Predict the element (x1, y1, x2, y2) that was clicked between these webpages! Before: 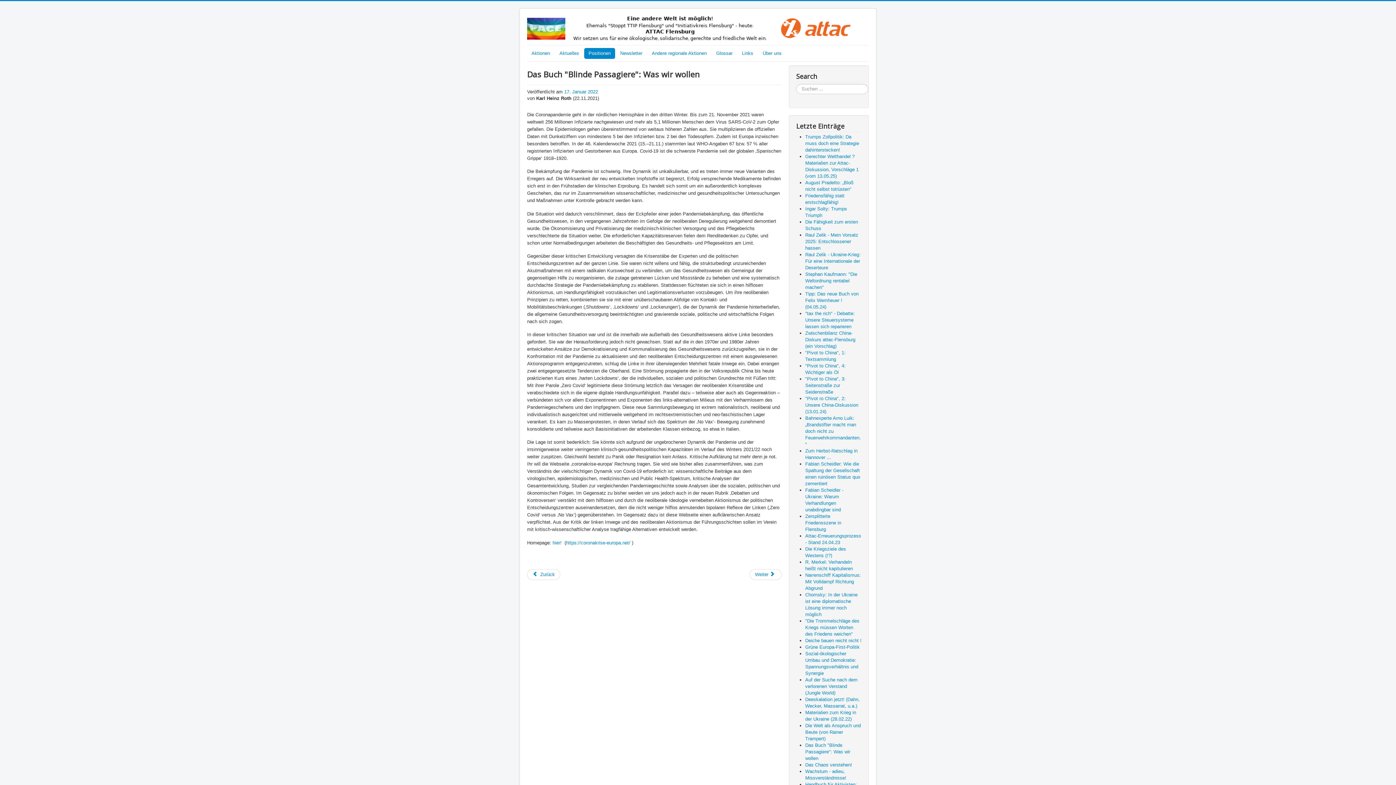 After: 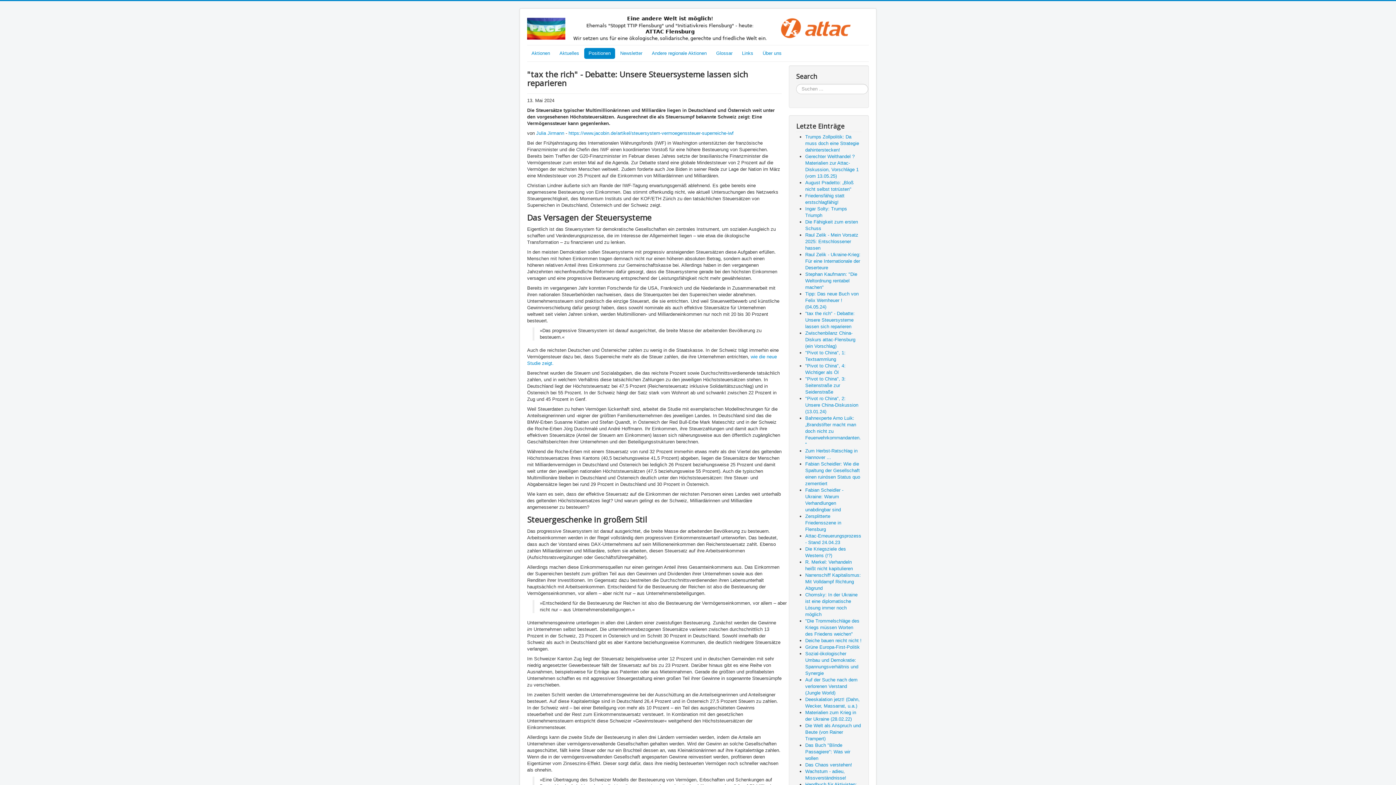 Action: bbox: (805, 310, 854, 329) label: "tax the rich" - Debatte: Unsere Steuersysteme lassen sich reparieren